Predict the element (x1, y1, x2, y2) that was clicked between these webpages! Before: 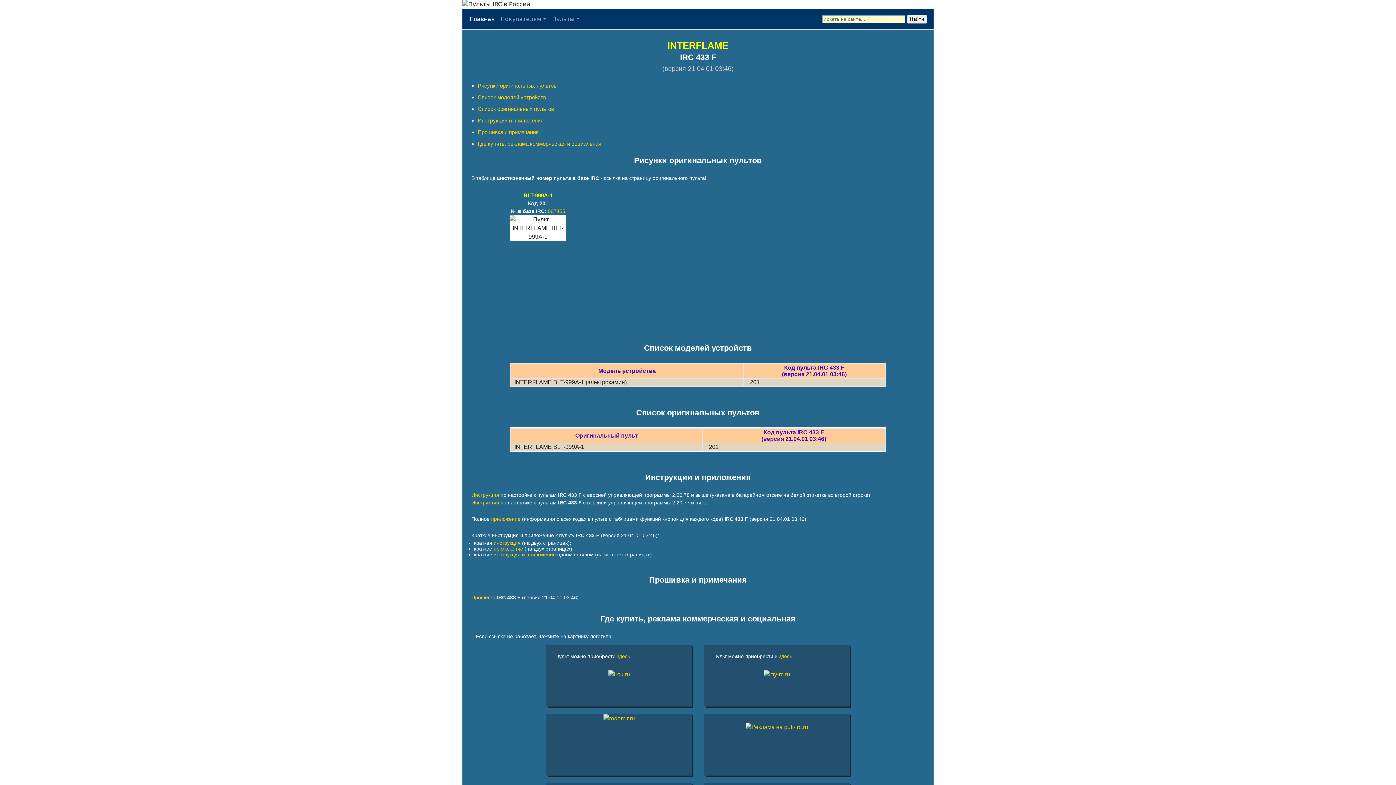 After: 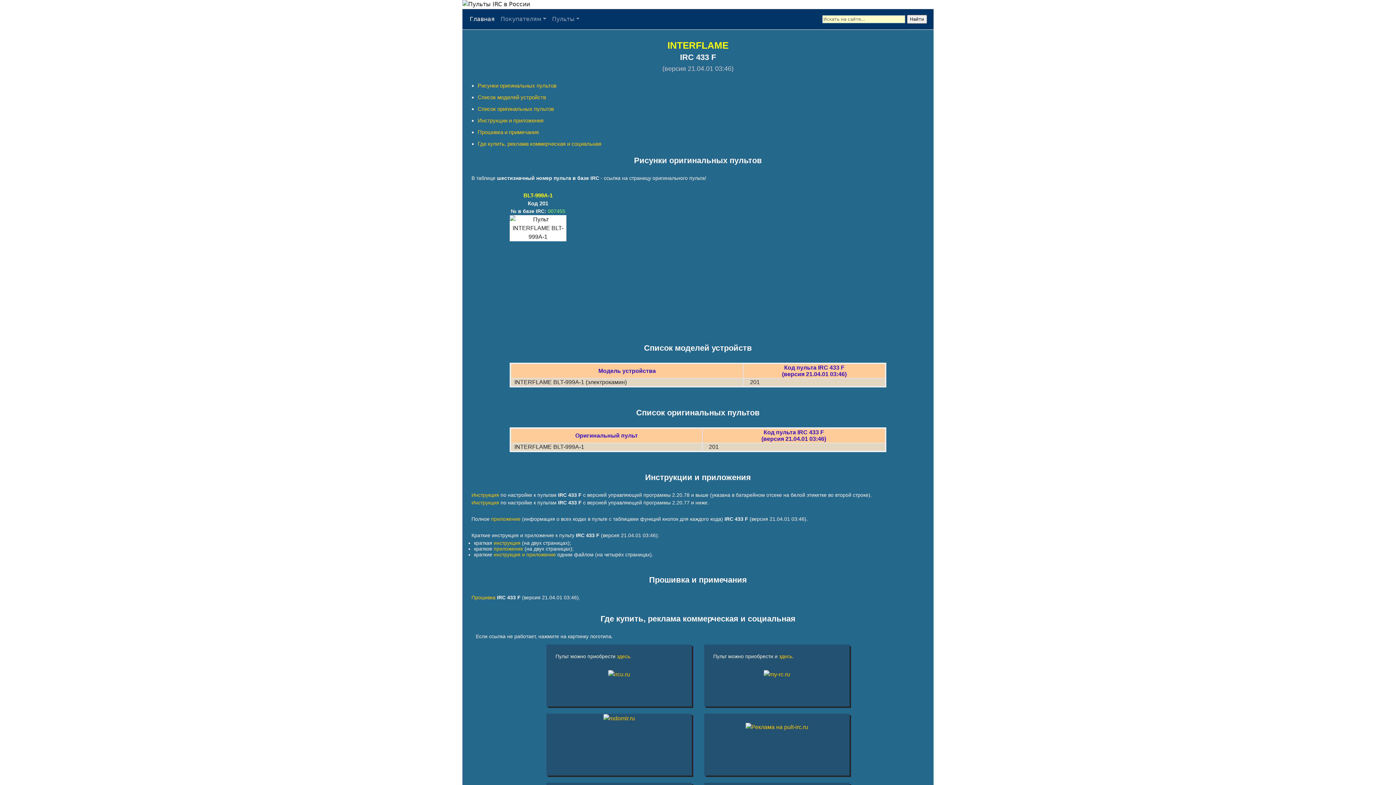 Action: bbox: (548, 208, 565, 214) label: 007455